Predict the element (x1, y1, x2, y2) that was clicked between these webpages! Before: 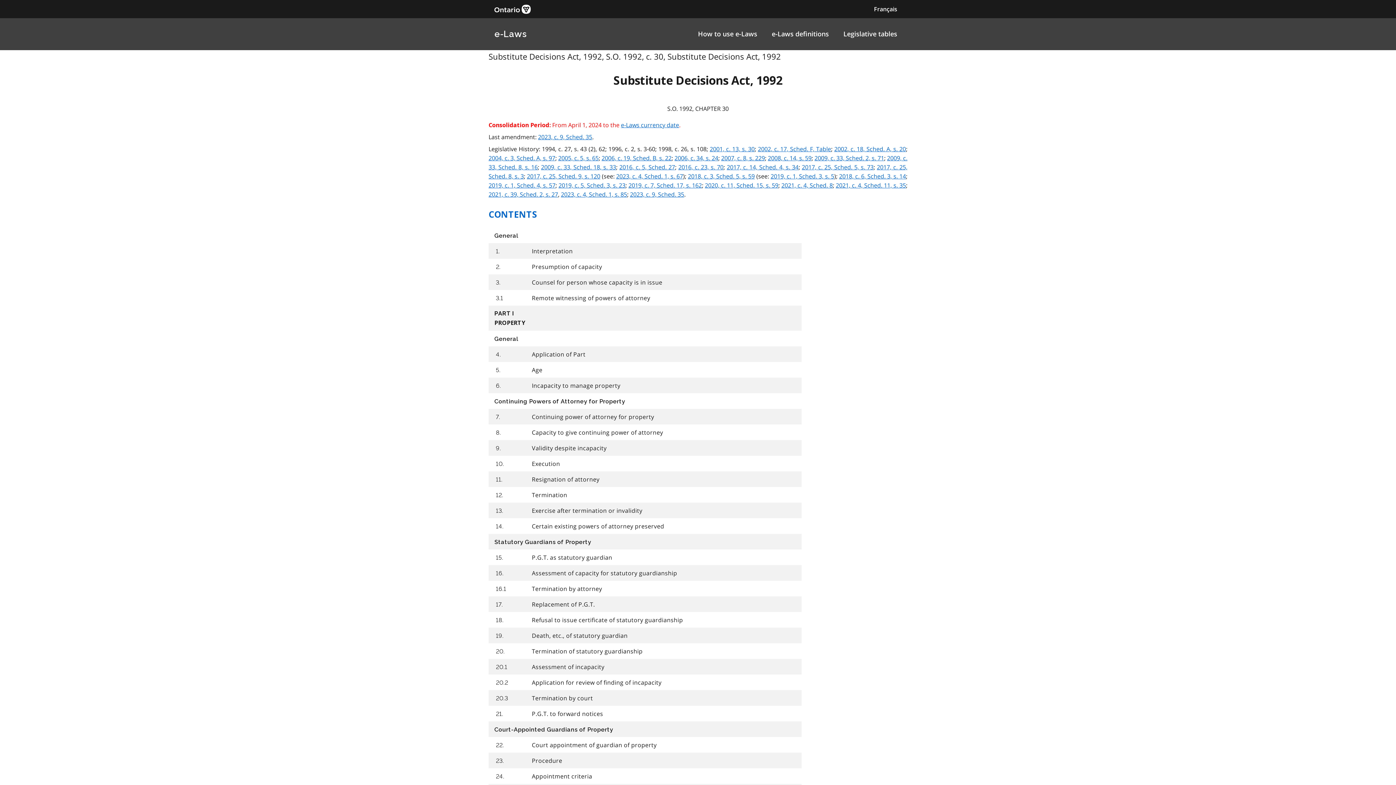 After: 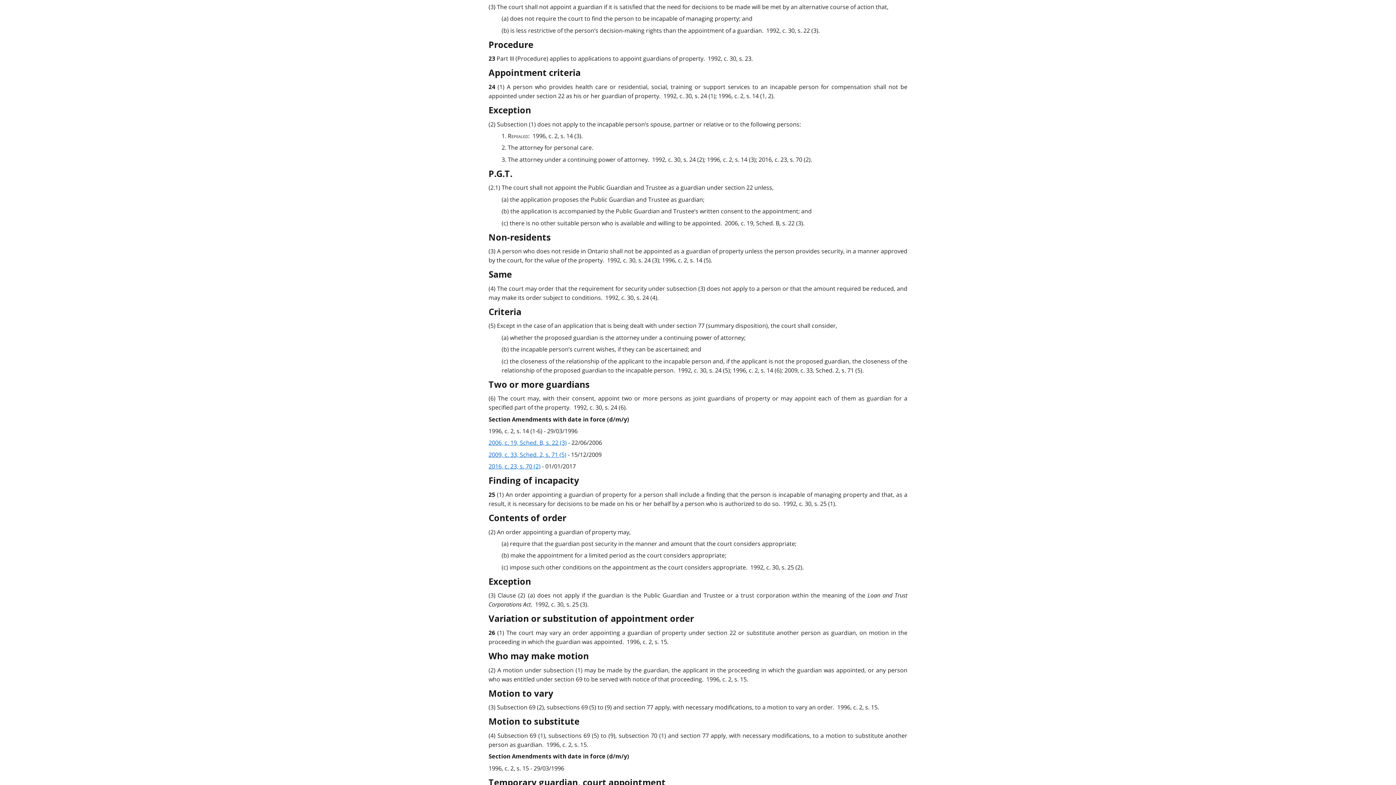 Action: label: 23. bbox: (494, 756, 504, 765)